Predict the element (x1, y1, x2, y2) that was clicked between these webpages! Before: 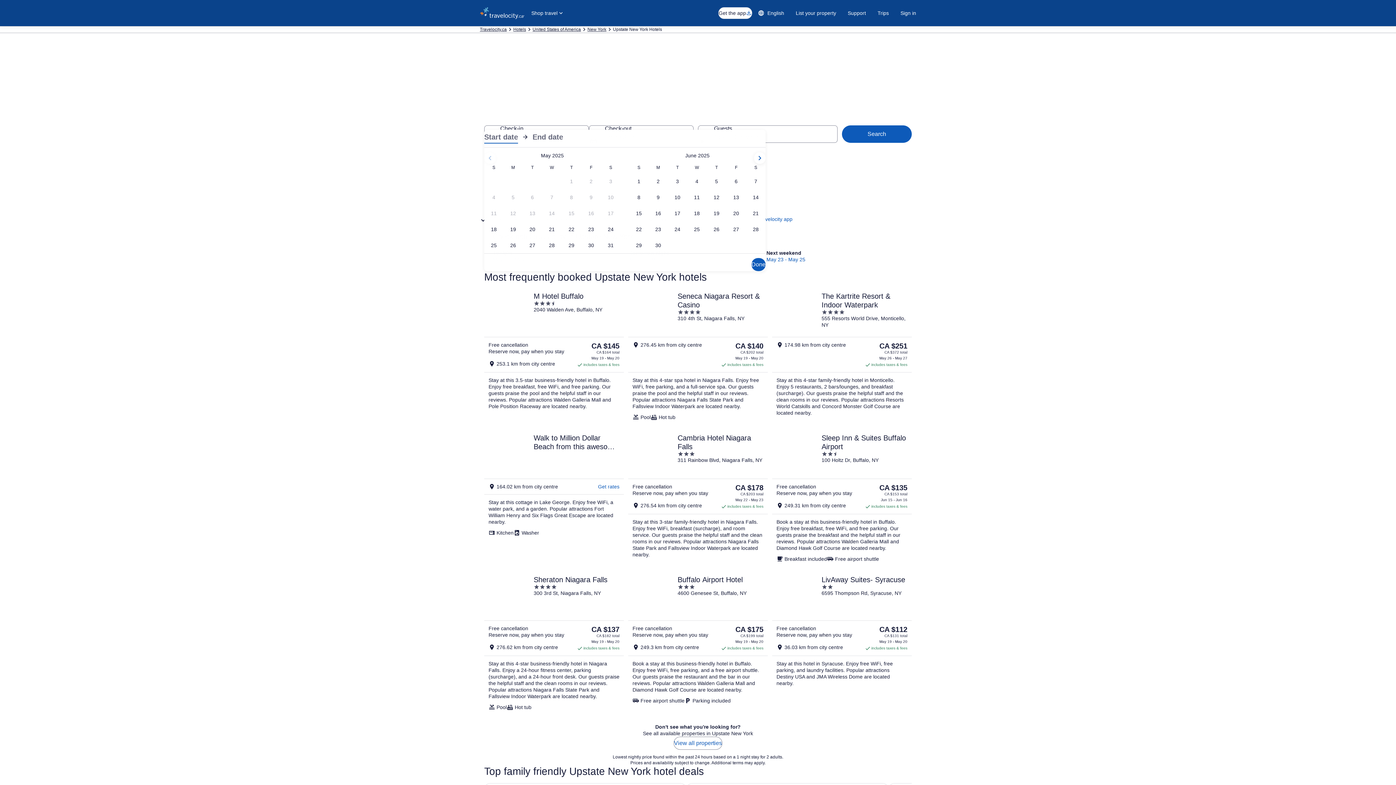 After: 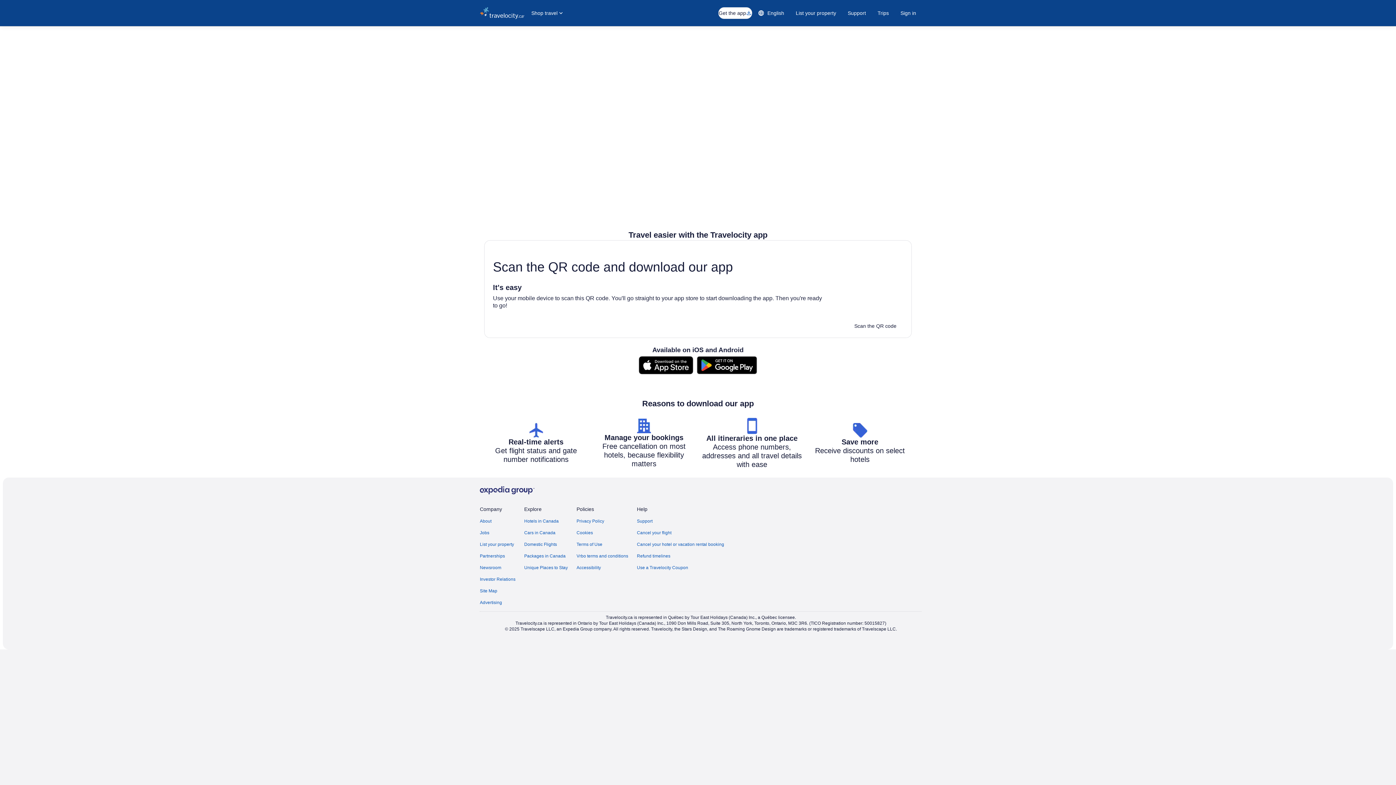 Action: label: Get the app bbox: (718, 7, 752, 18)